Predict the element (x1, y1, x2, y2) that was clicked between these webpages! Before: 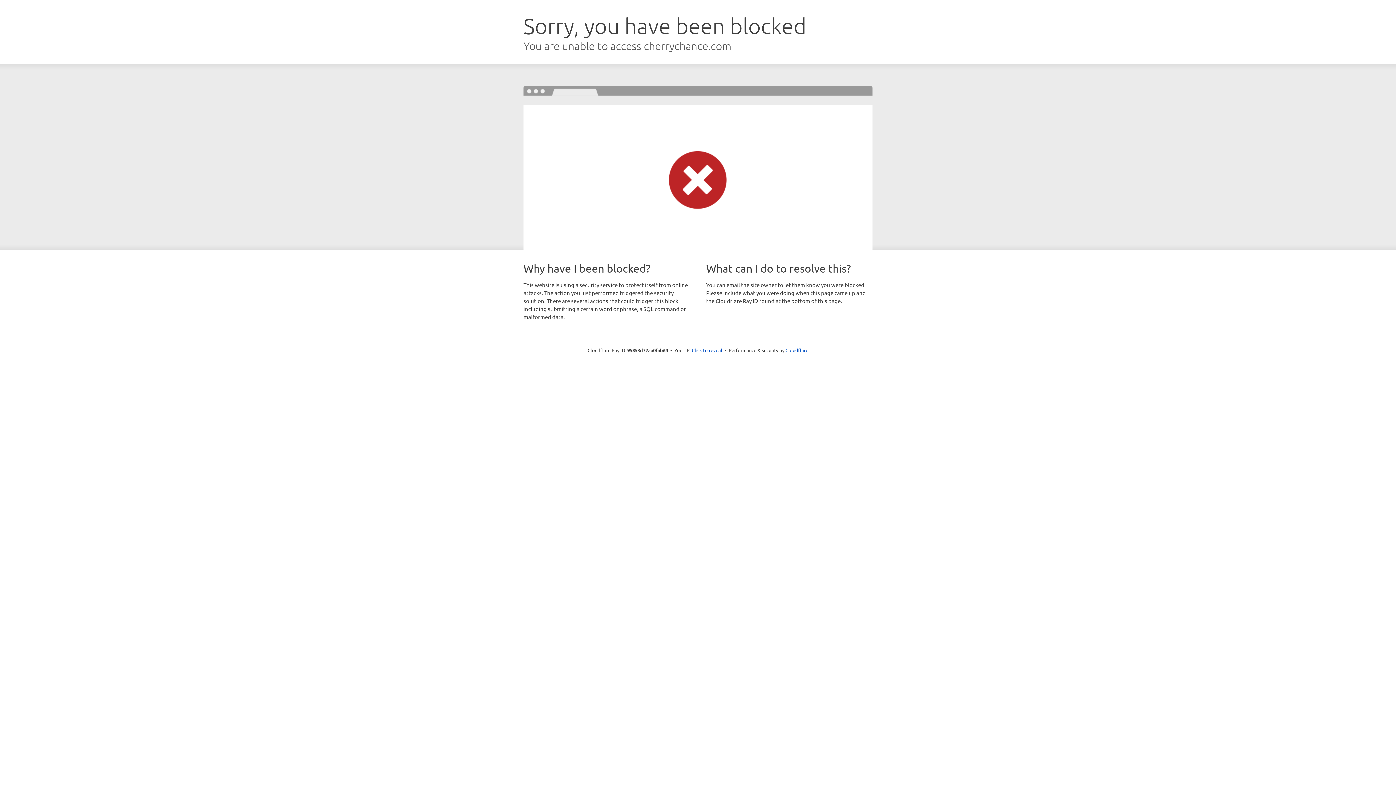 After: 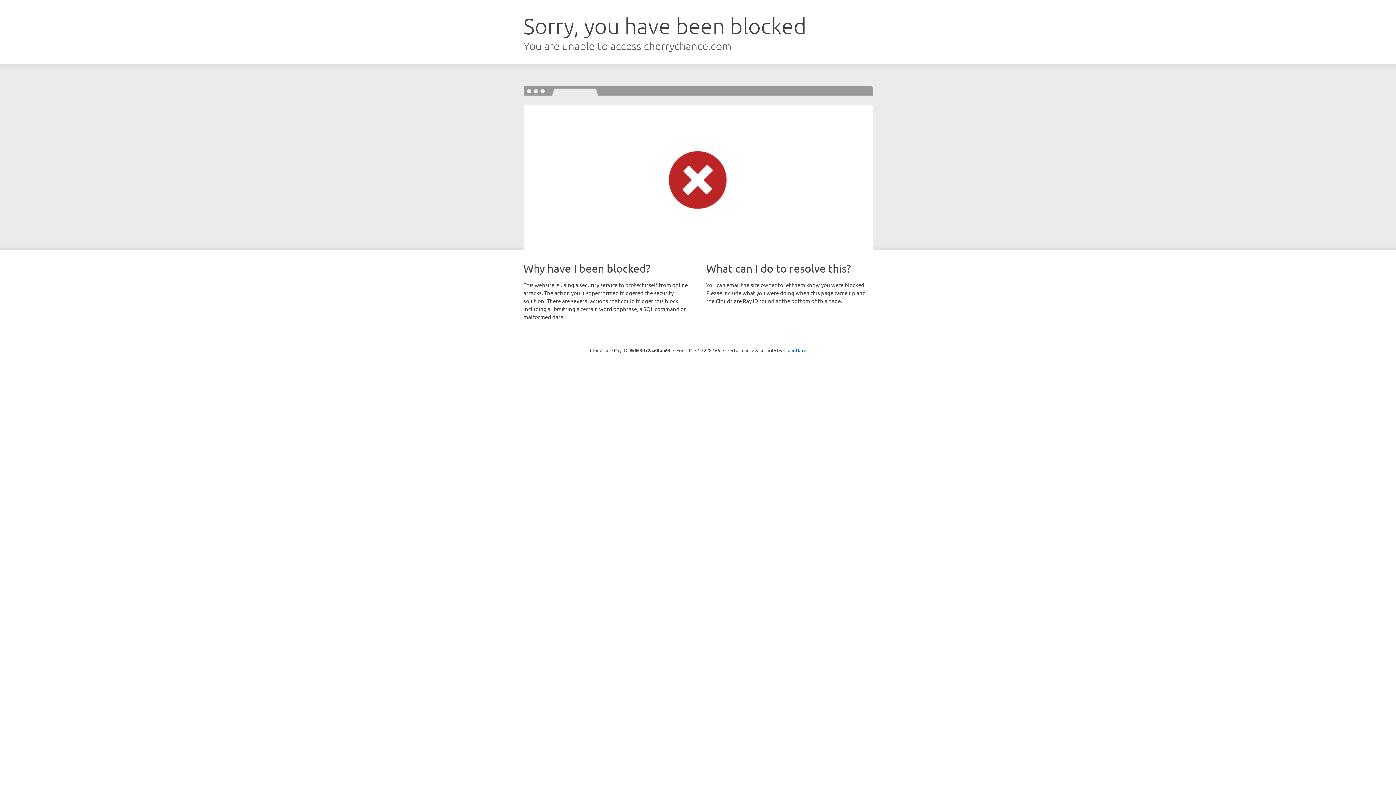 Action: bbox: (692, 346, 722, 353) label: Click to reveal